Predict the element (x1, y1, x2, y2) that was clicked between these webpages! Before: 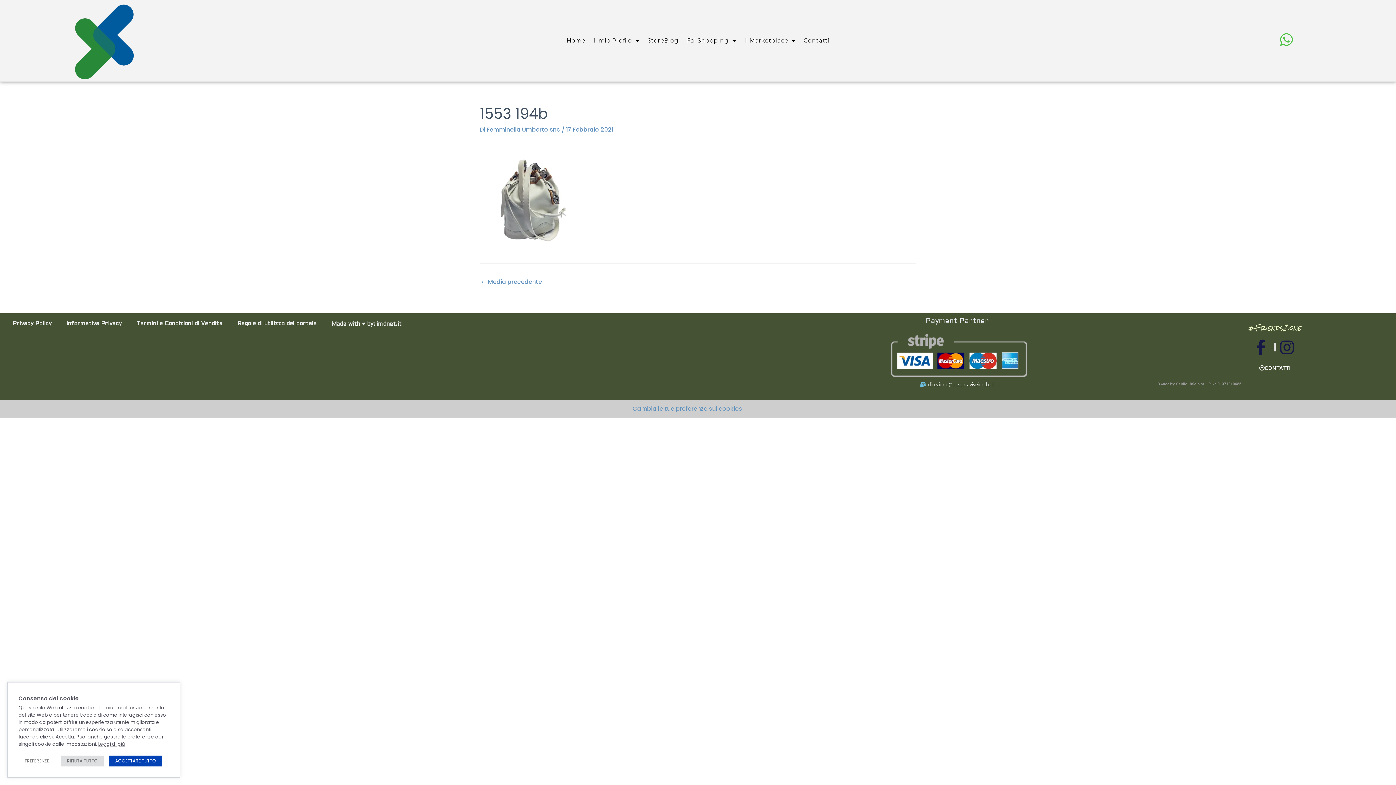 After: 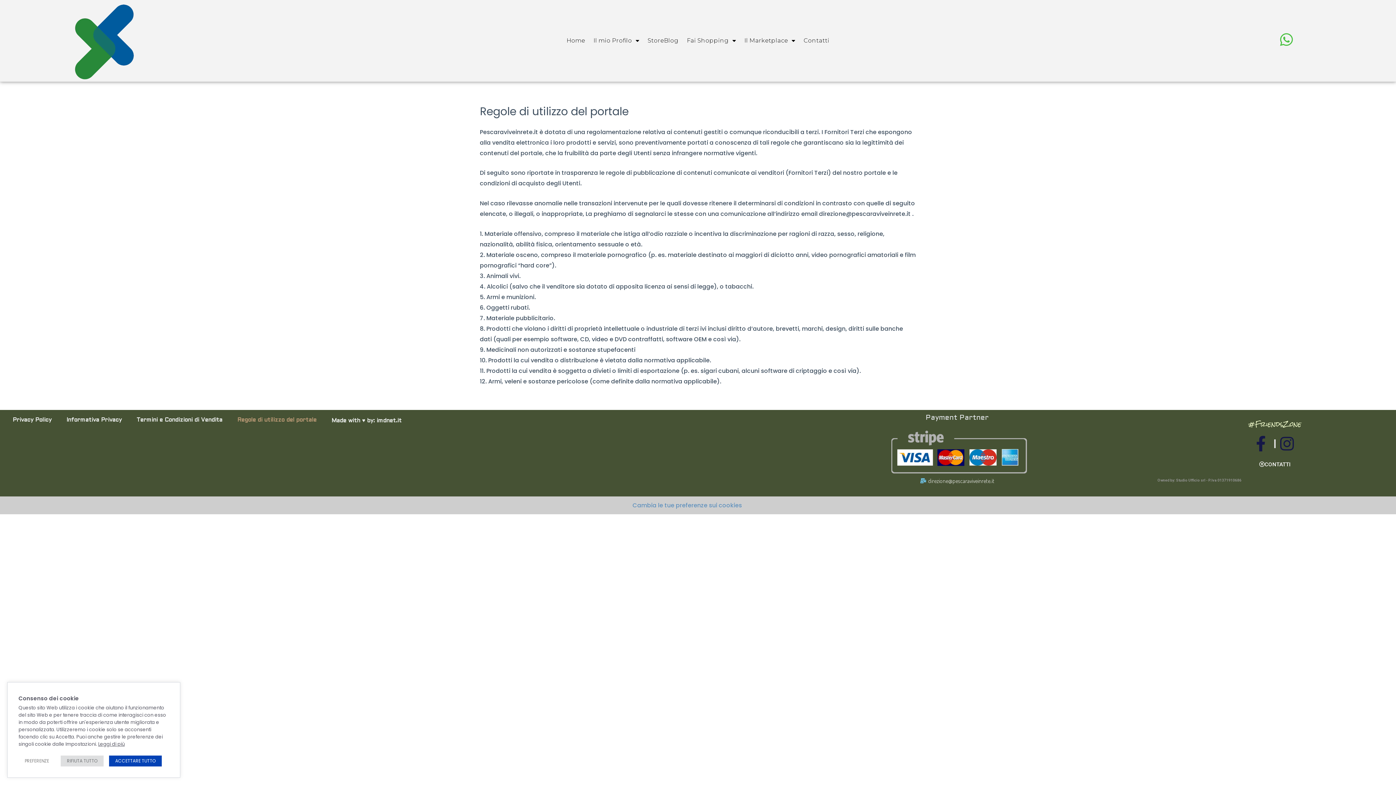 Action: bbox: (232, 317, 321, 330) label: Regole di utilizzo del portale